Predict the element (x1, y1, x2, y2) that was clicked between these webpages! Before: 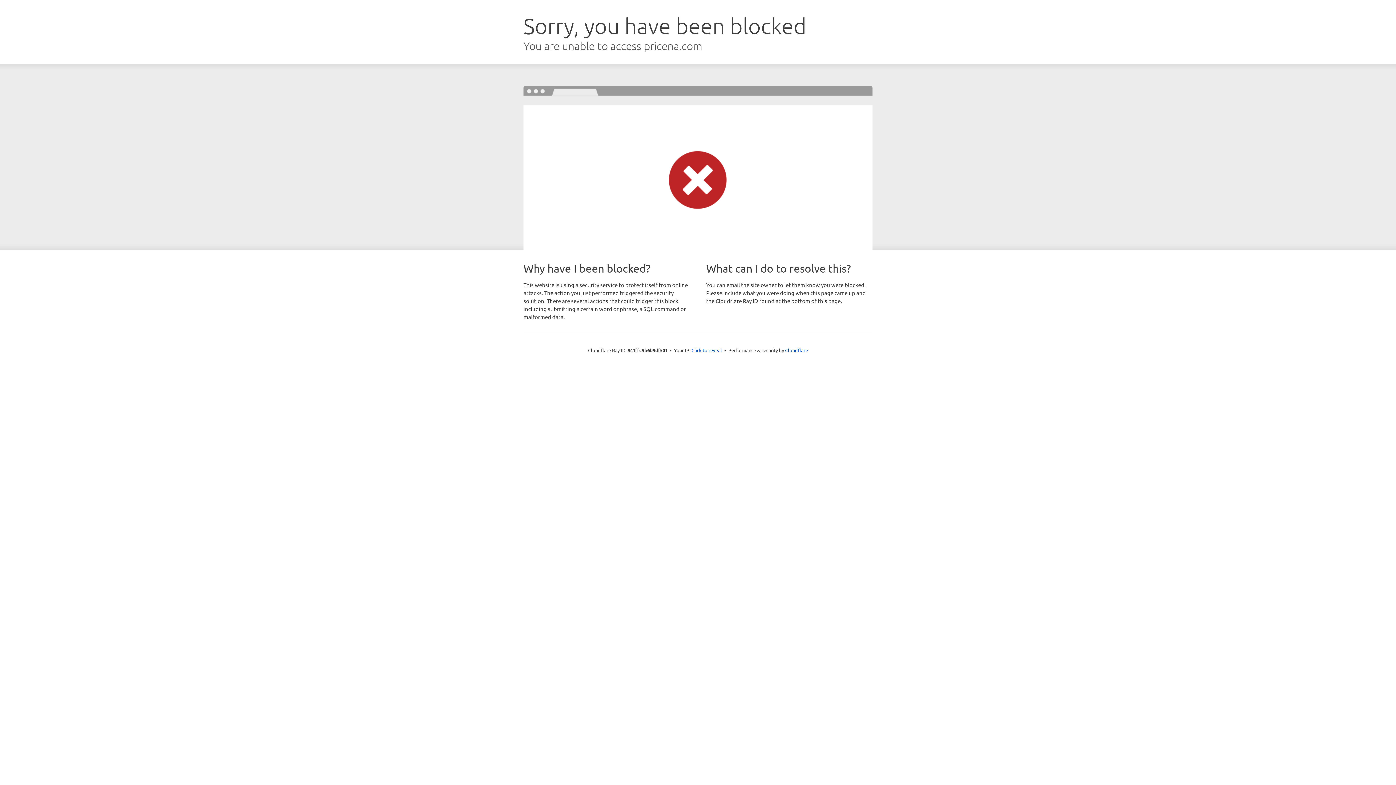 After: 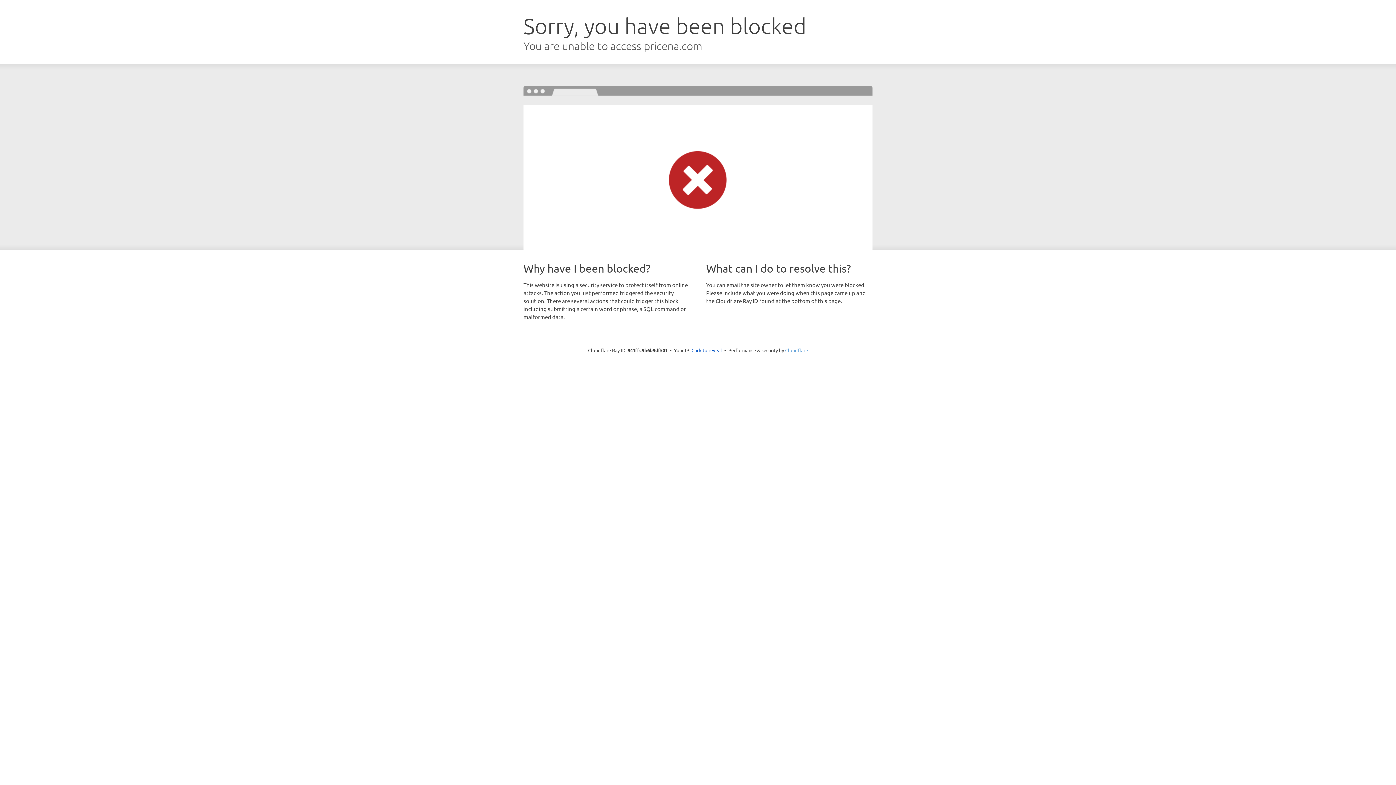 Action: bbox: (785, 347, 808, 353) label: Cloudflare